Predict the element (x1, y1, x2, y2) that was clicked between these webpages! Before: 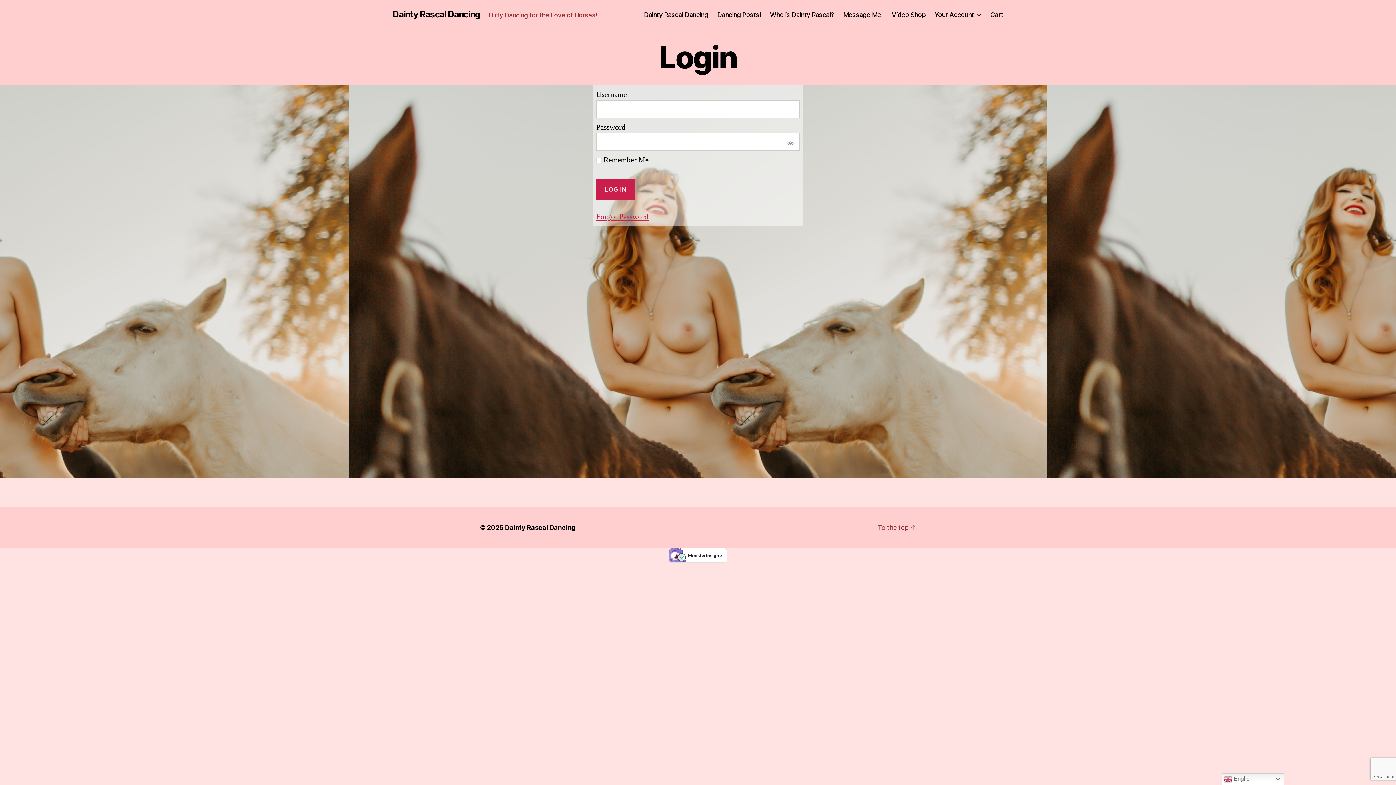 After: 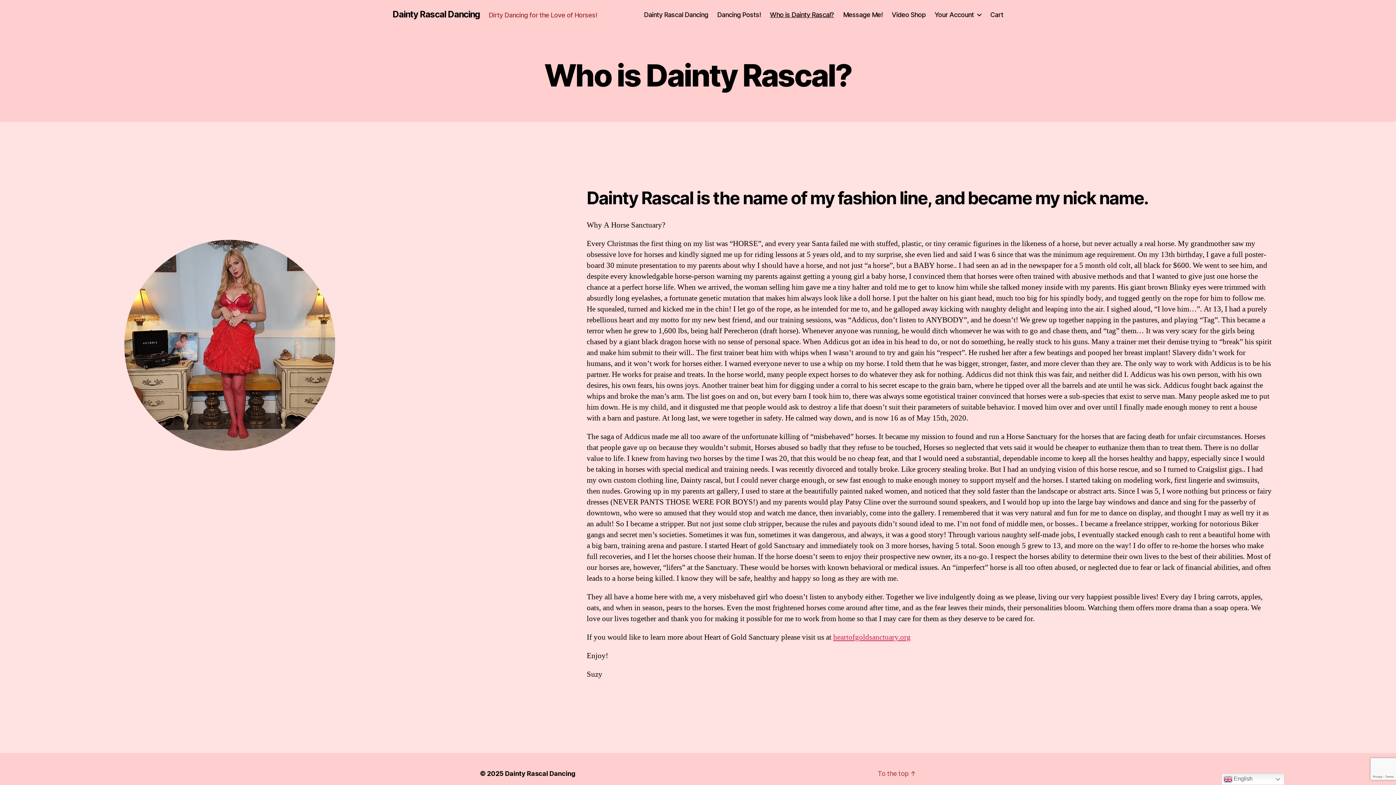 Action: label: Who is Dainty Rascal? bbox: (770, 10, 834, 18)